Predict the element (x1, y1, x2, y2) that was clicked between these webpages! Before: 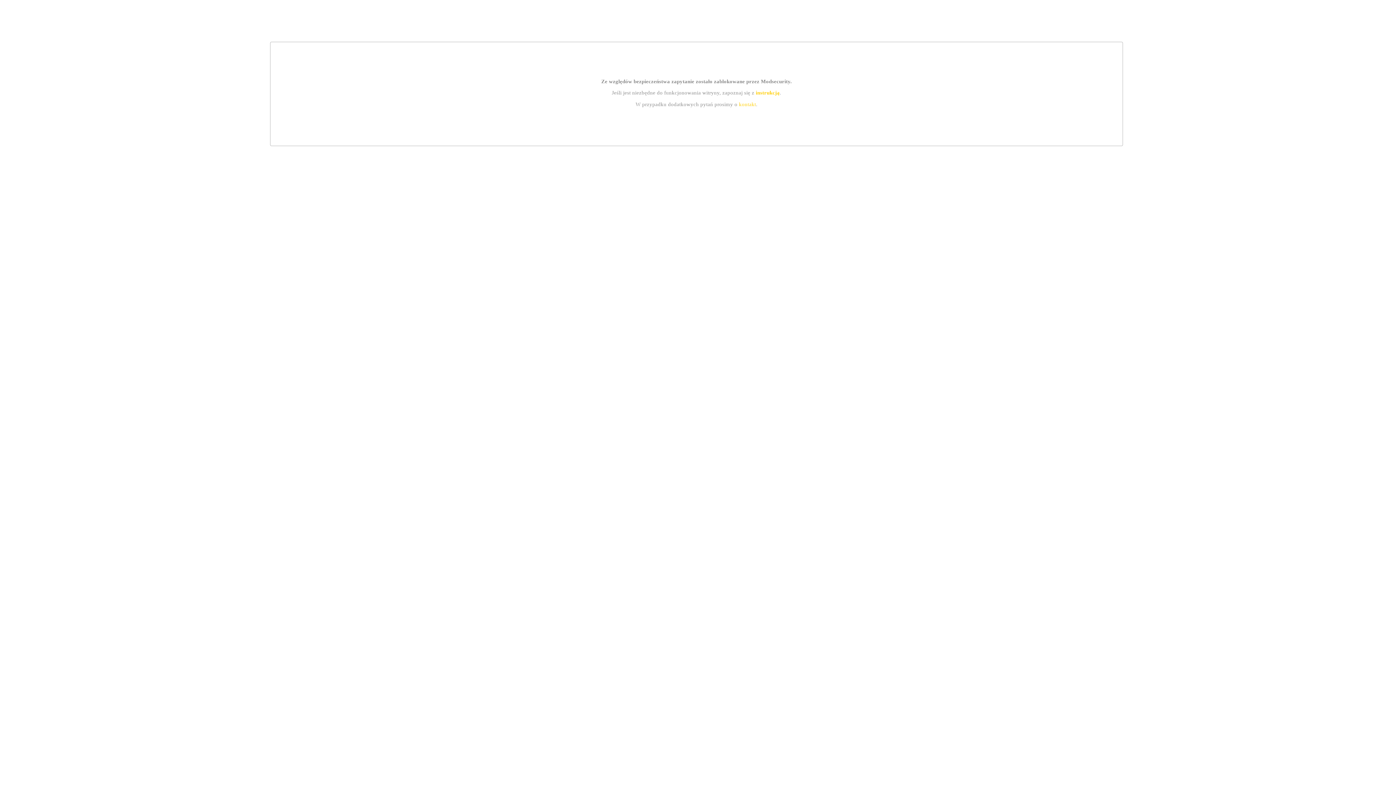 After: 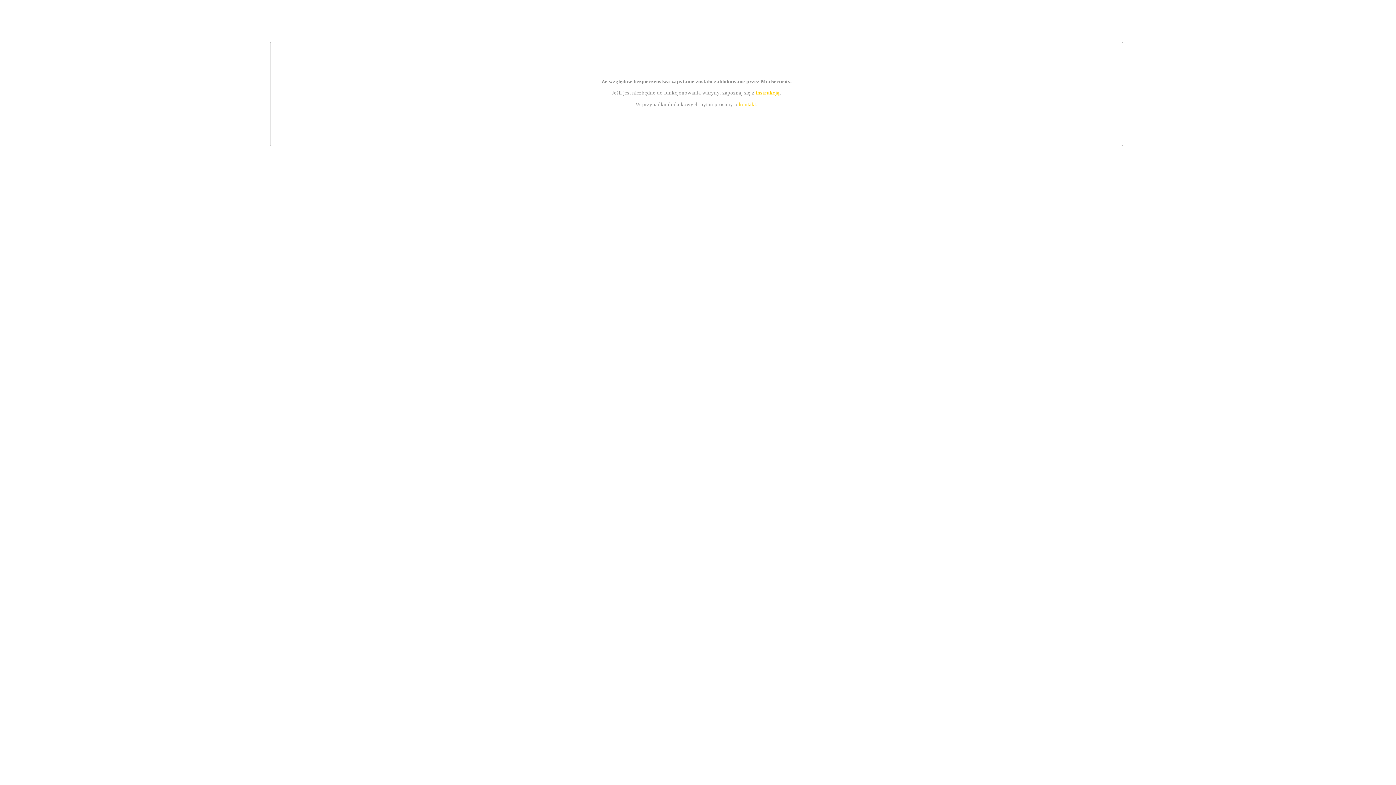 Action: bbox: (739, 101, 756, 107) label: kontakt